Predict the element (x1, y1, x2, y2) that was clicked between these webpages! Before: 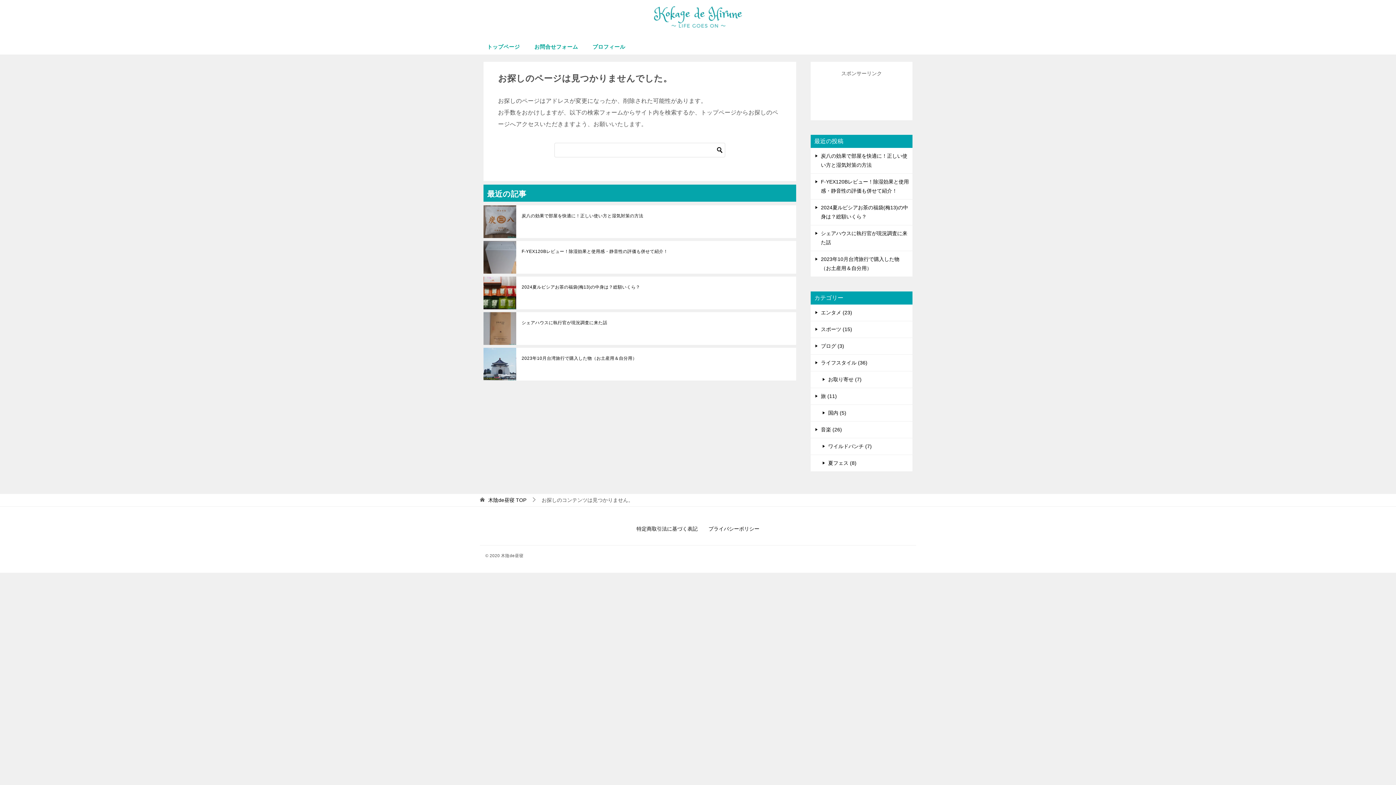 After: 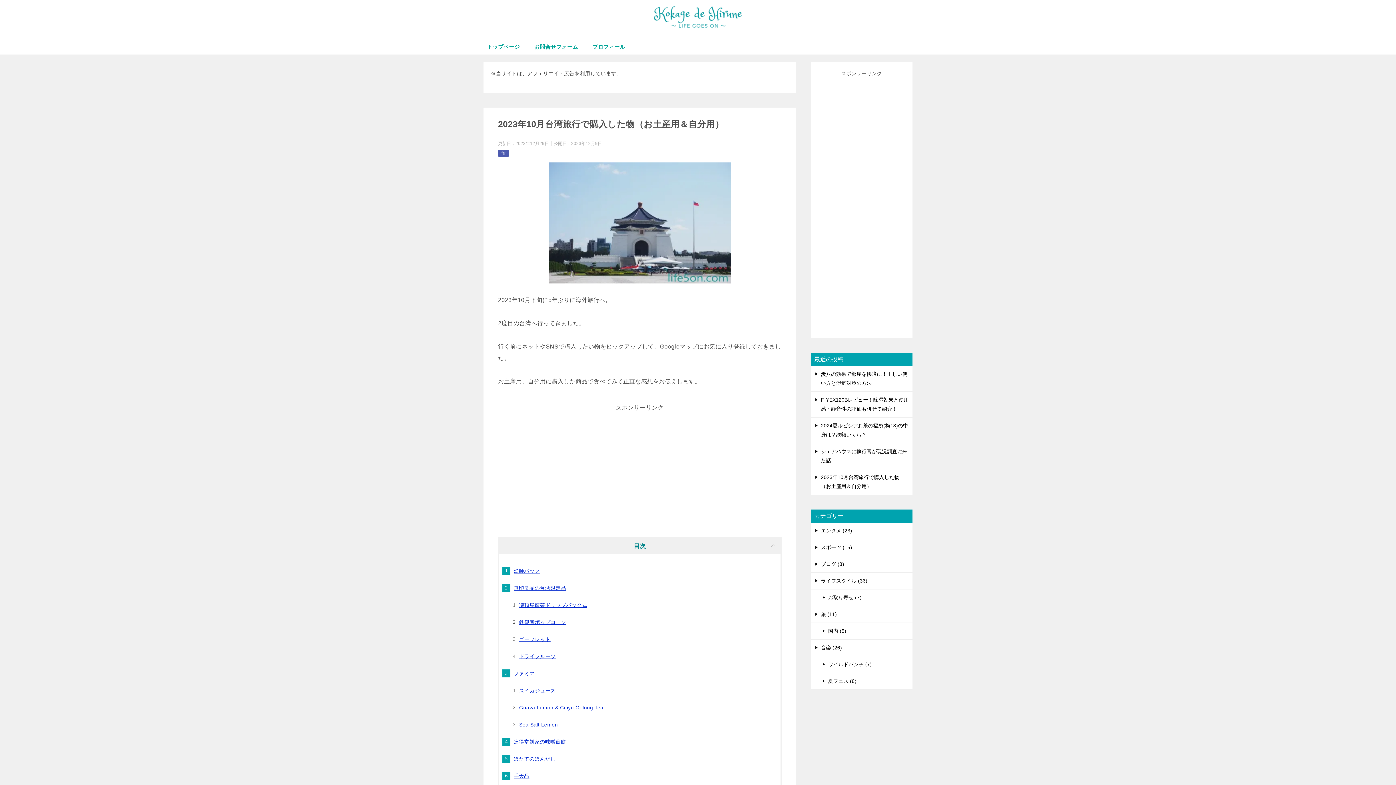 Action: bbox: (521, 355, 790, 361) label: 2023年10月台湾旅行で購入した物（お土産用＆自分用）